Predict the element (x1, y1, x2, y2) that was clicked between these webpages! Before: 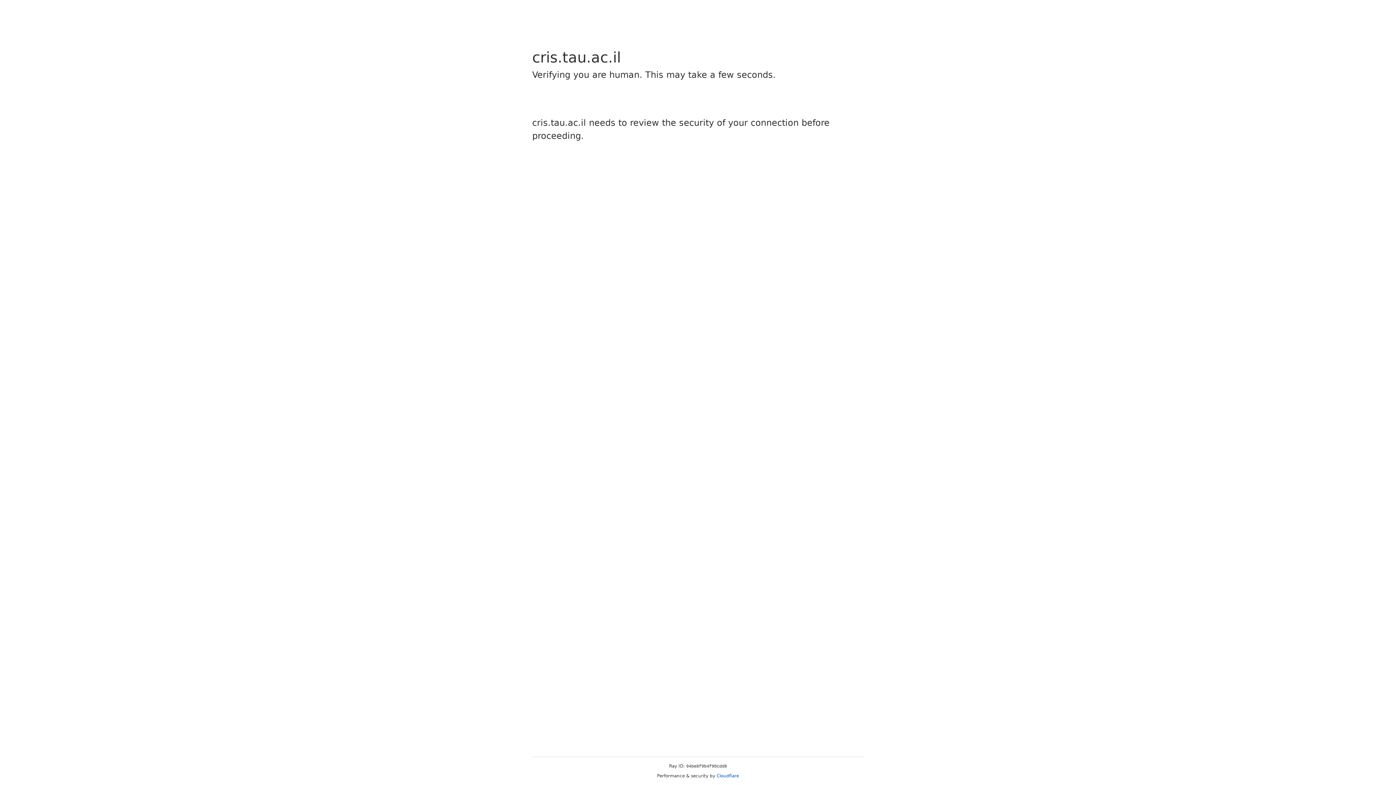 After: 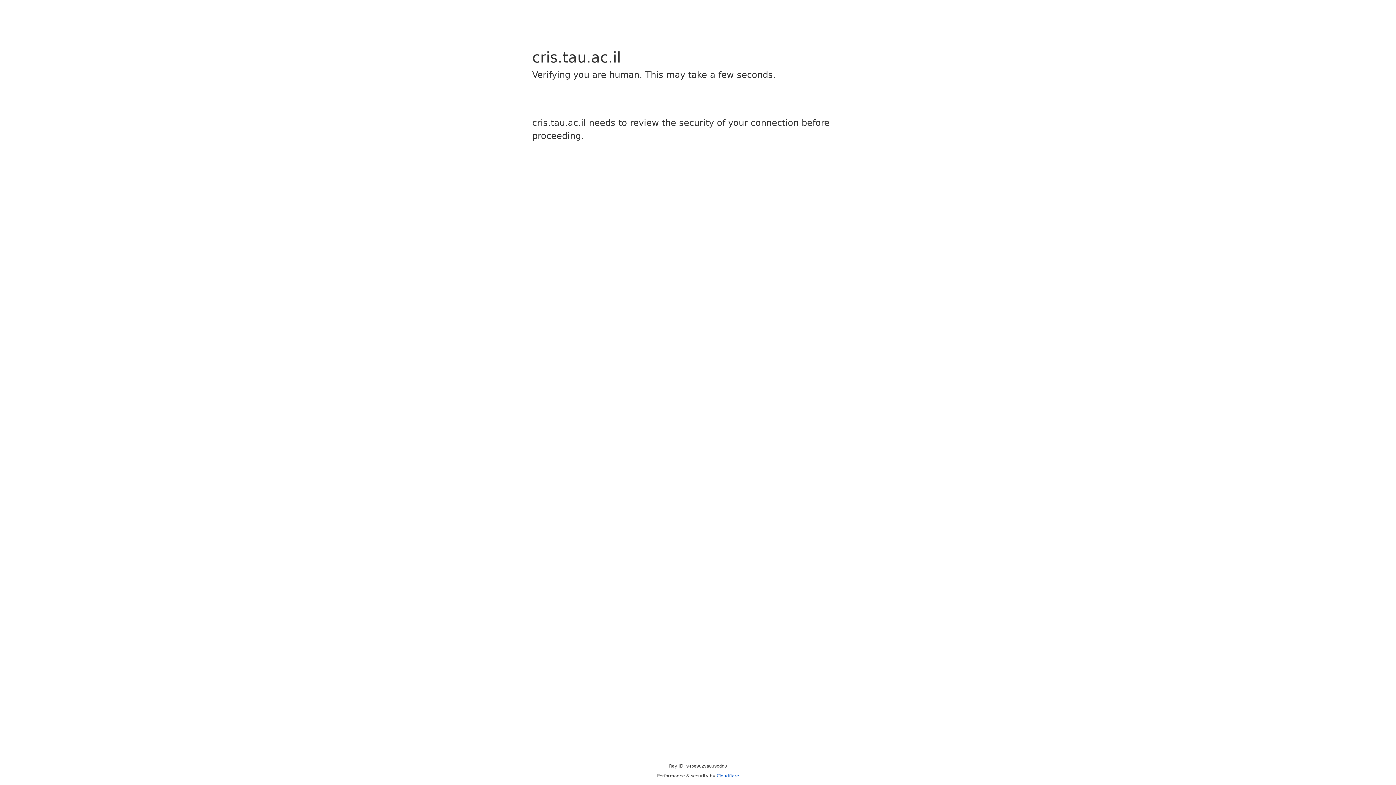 Action: bbox: (716, 773, 739, 778) label: Cloudflare